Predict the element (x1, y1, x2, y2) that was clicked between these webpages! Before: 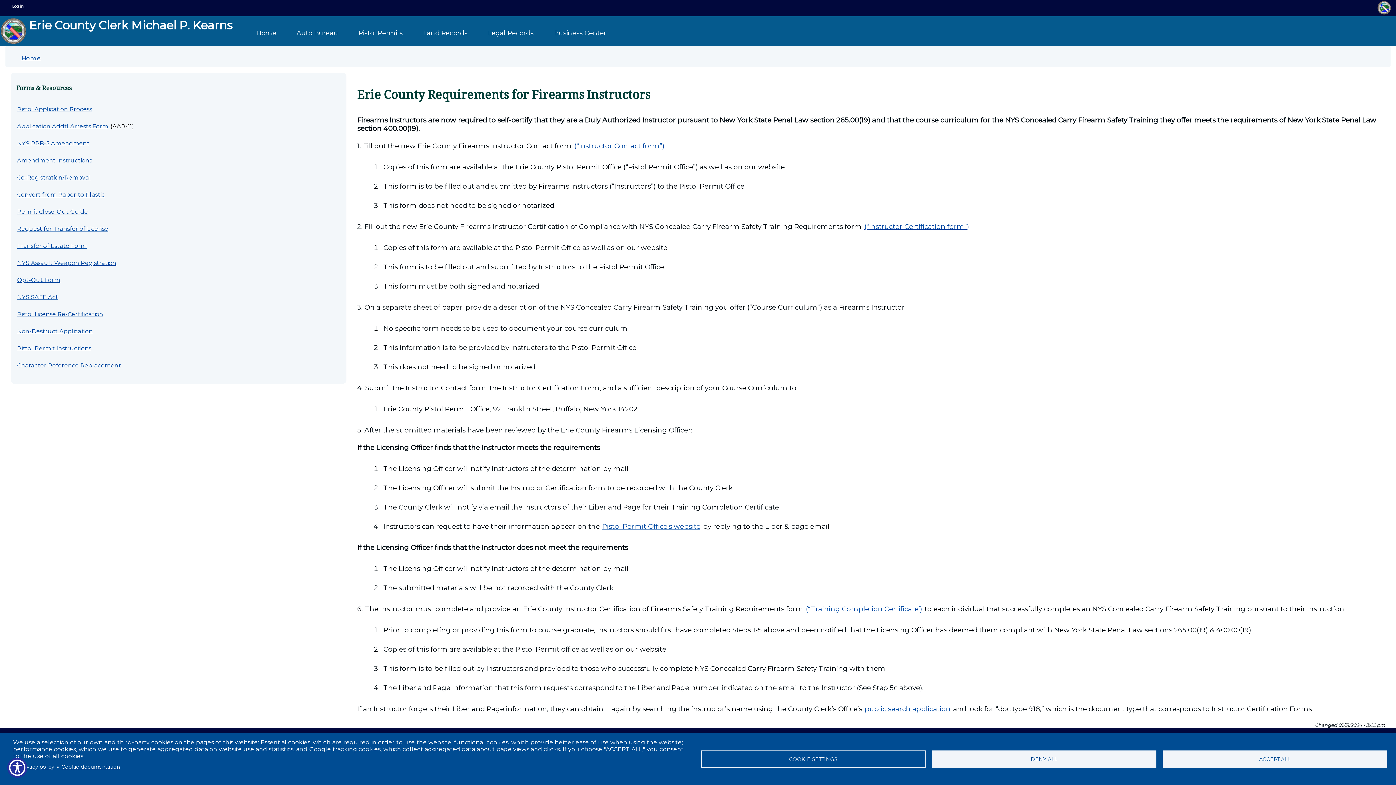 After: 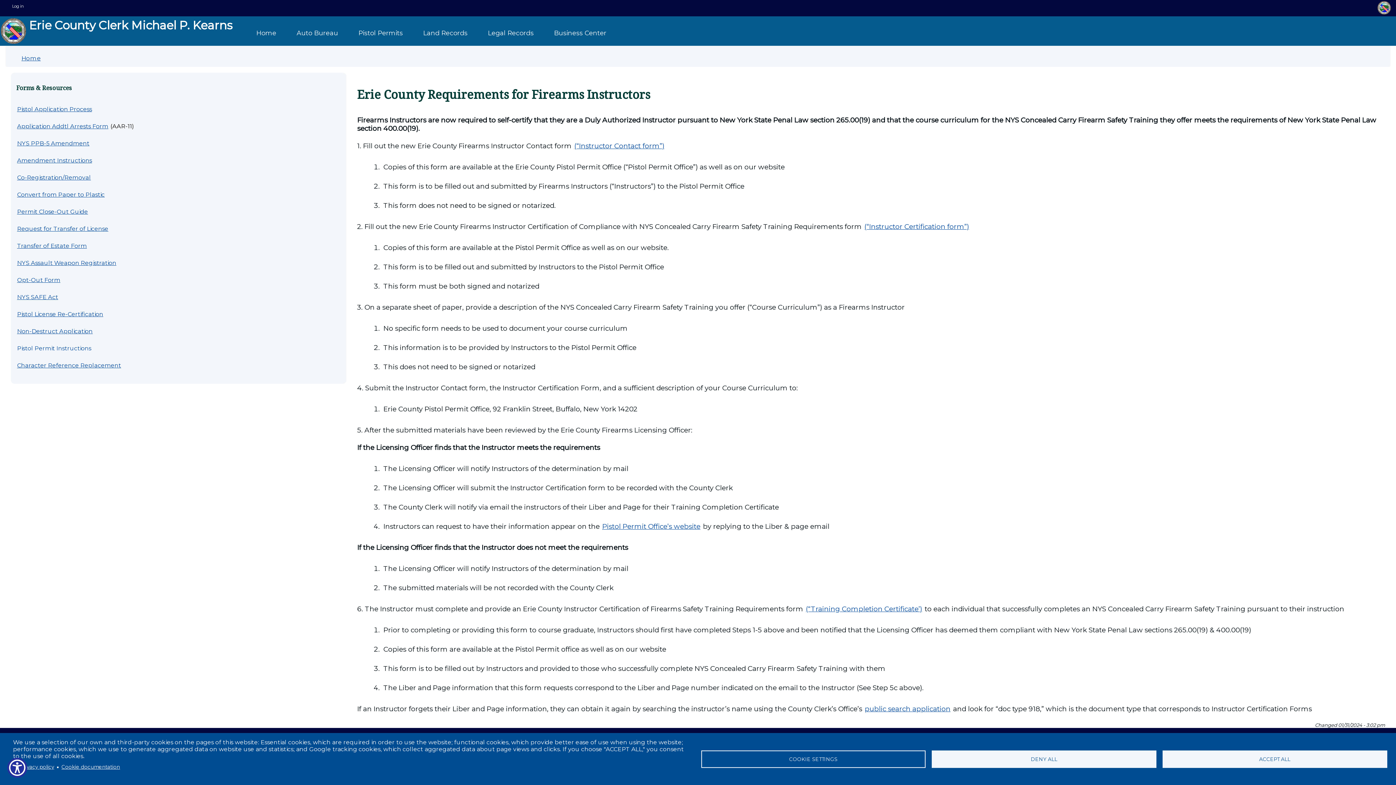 Action: bbox: (16, 343, 92, 352) label: Pistol Permit Instructions